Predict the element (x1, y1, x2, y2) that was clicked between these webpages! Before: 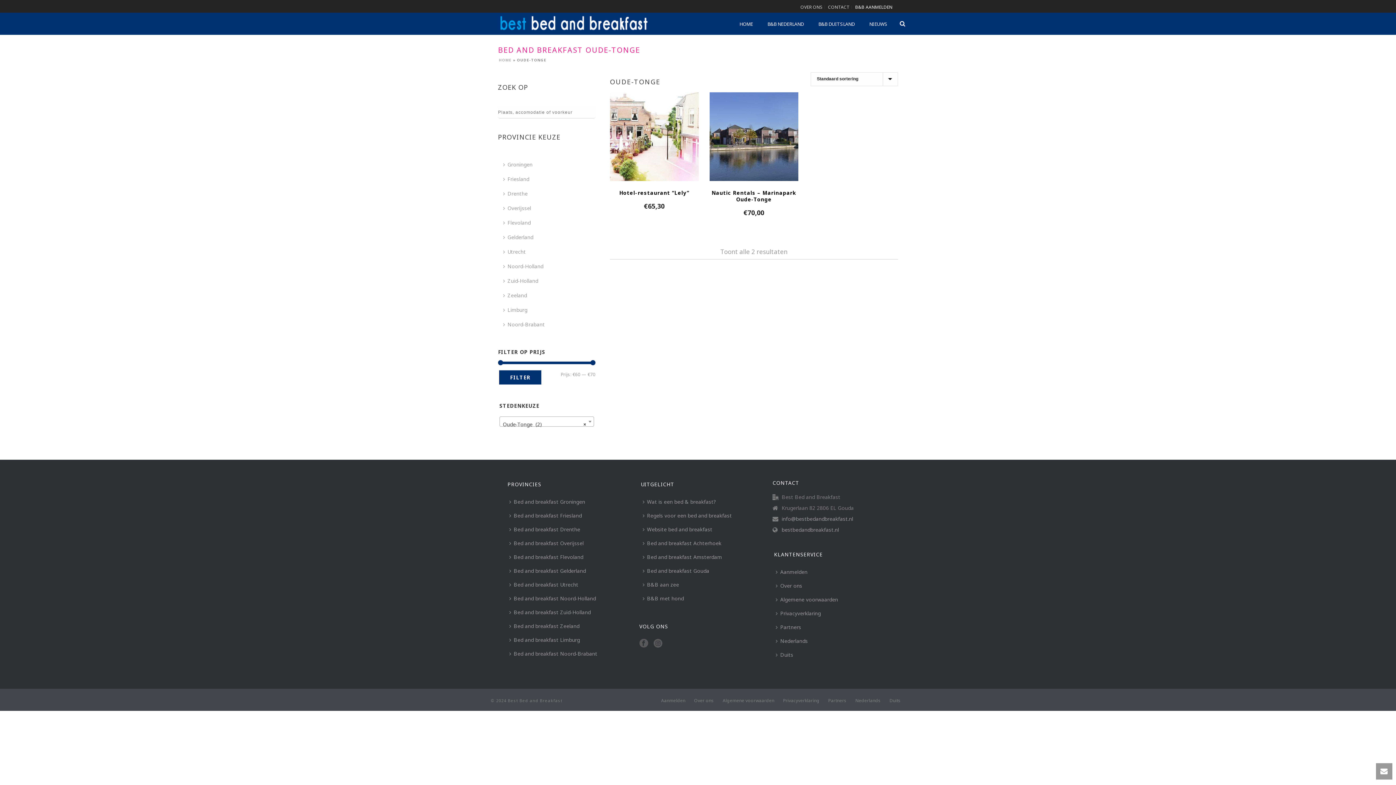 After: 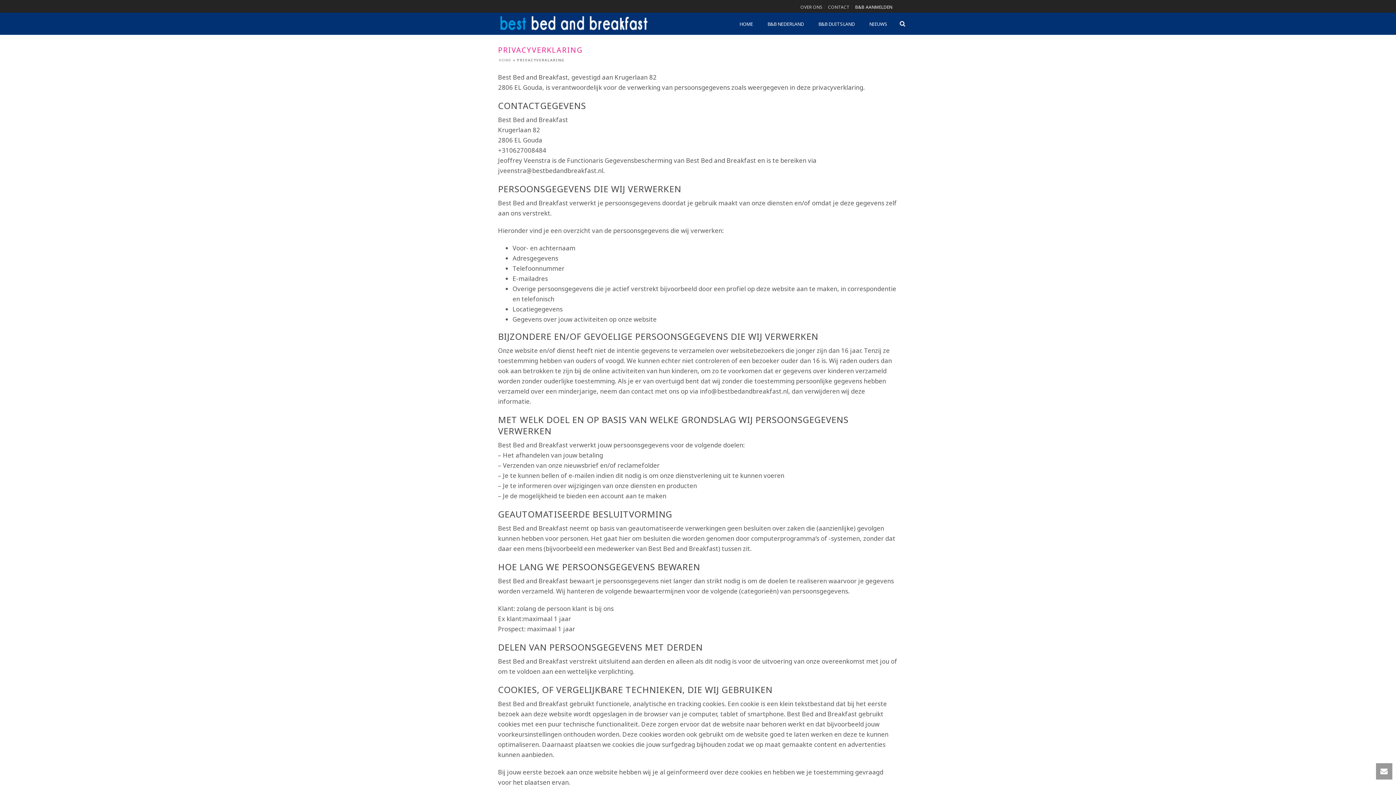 Action: bbox: (783, 698, 819, 704) label: Privacyverklaring